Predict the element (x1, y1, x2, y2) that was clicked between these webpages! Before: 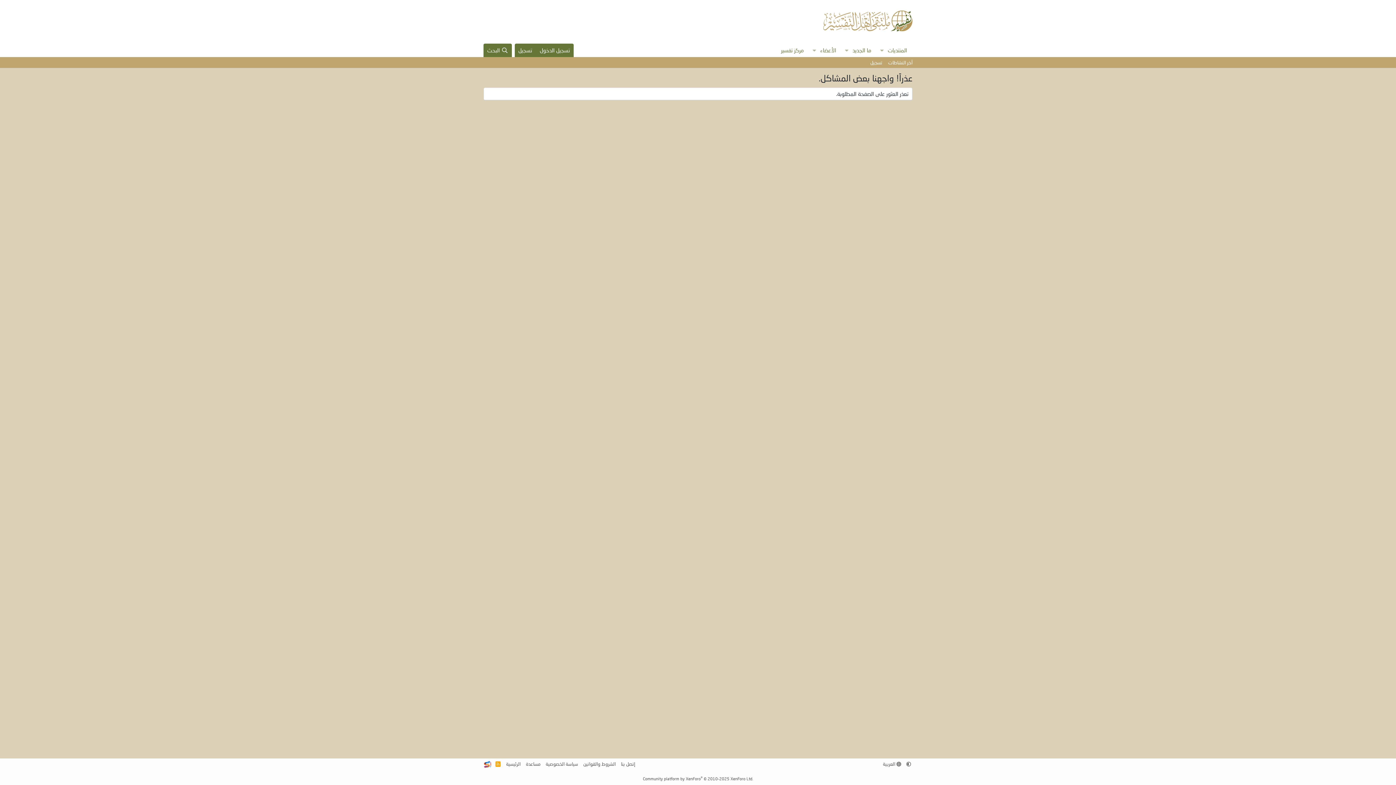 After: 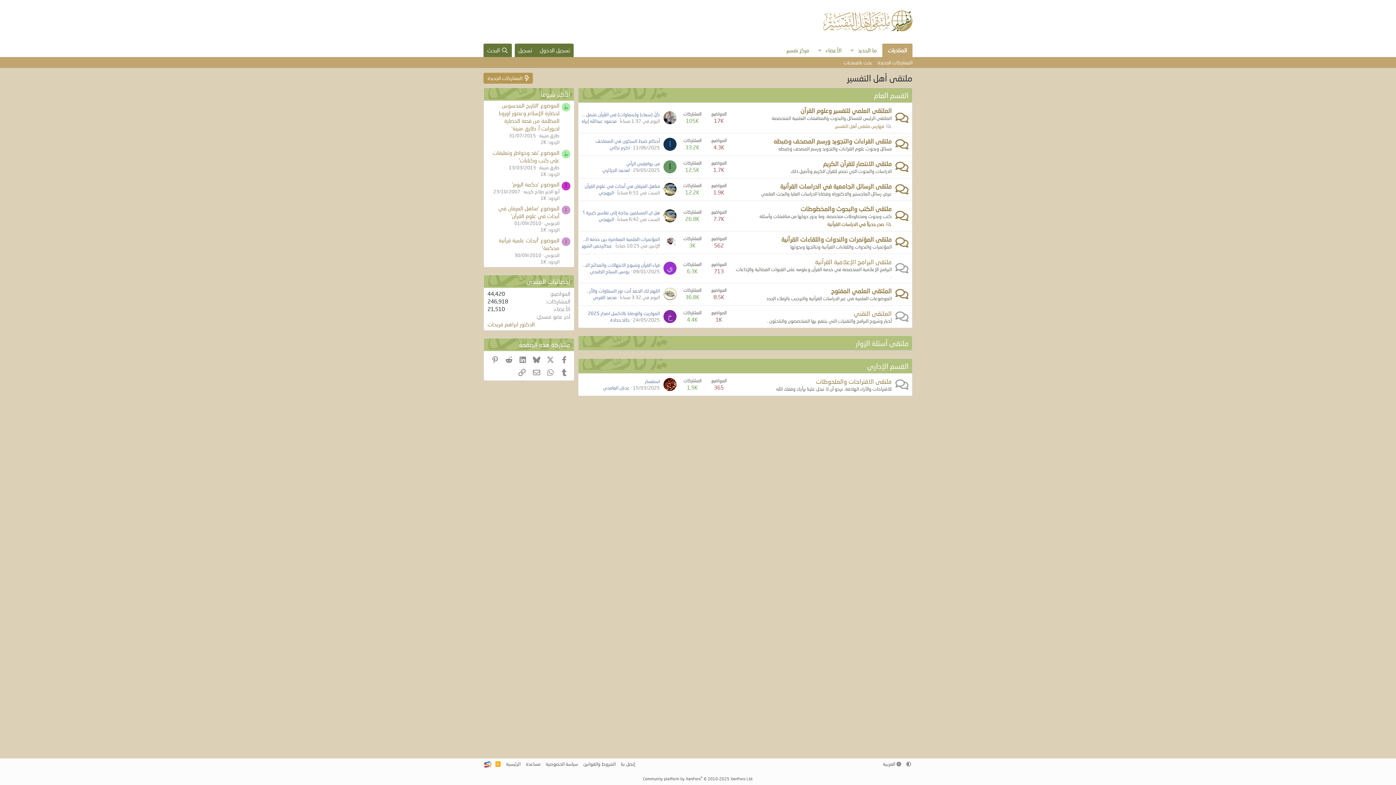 Action: bbox: (821, 25, 912, 32)